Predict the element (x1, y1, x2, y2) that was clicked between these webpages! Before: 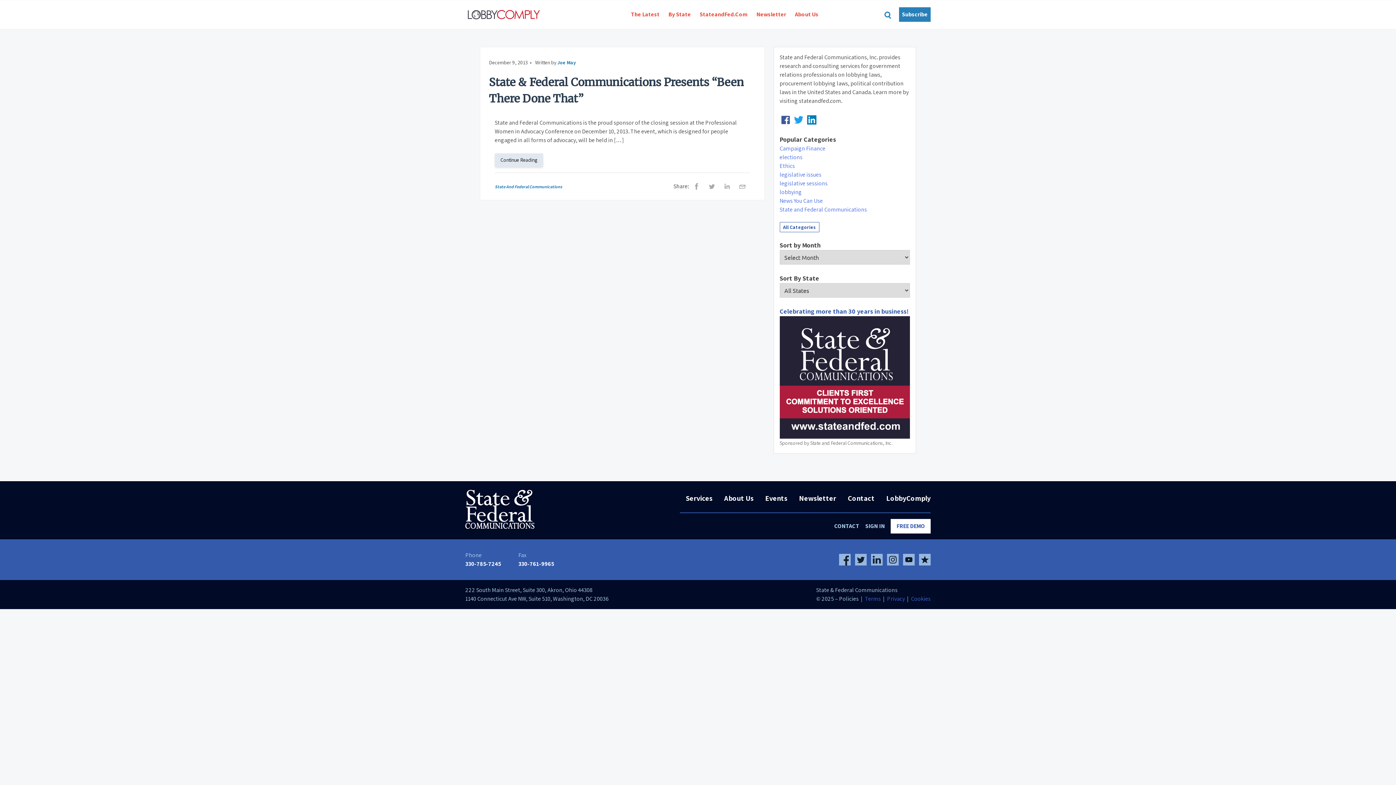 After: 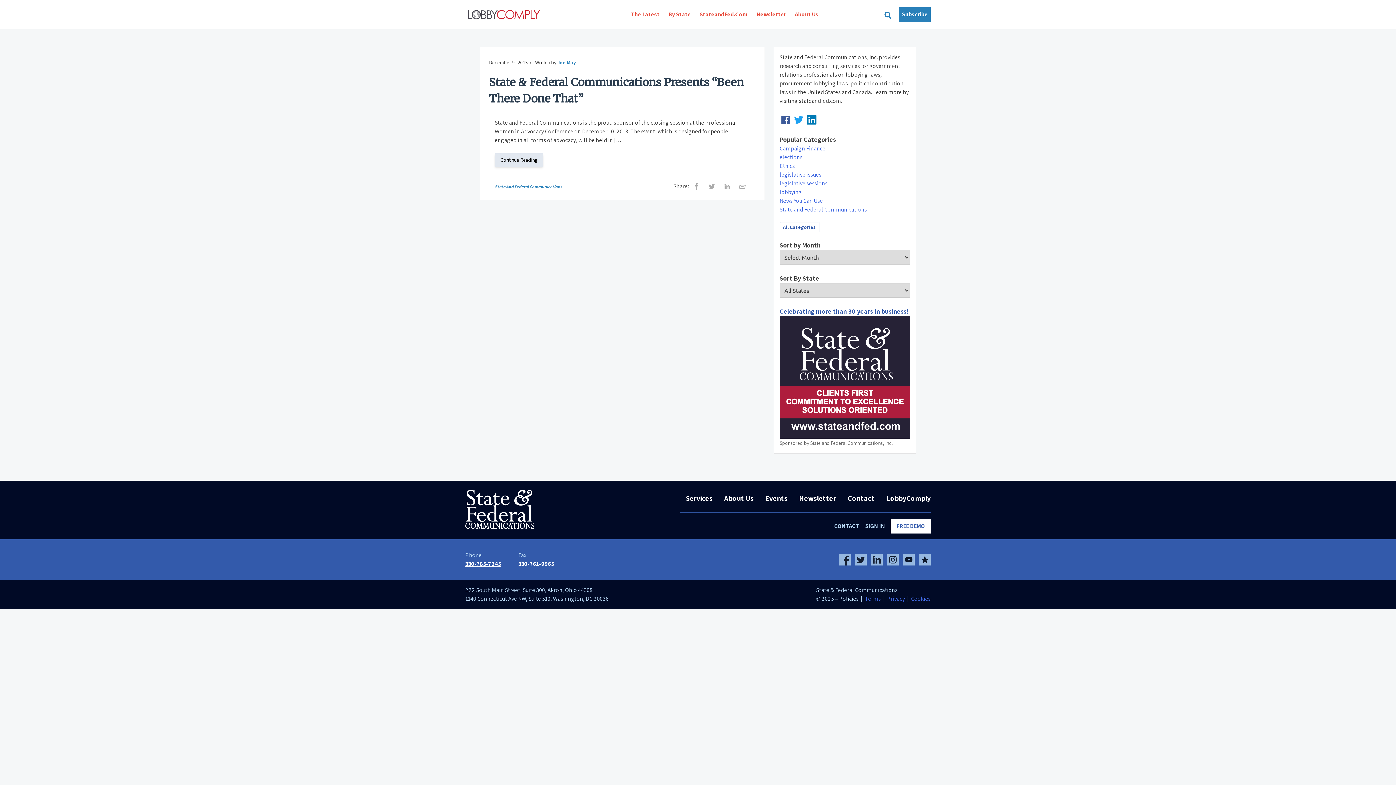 Action: bbox: (465, 559, 501, 568) label: 330-785-7245